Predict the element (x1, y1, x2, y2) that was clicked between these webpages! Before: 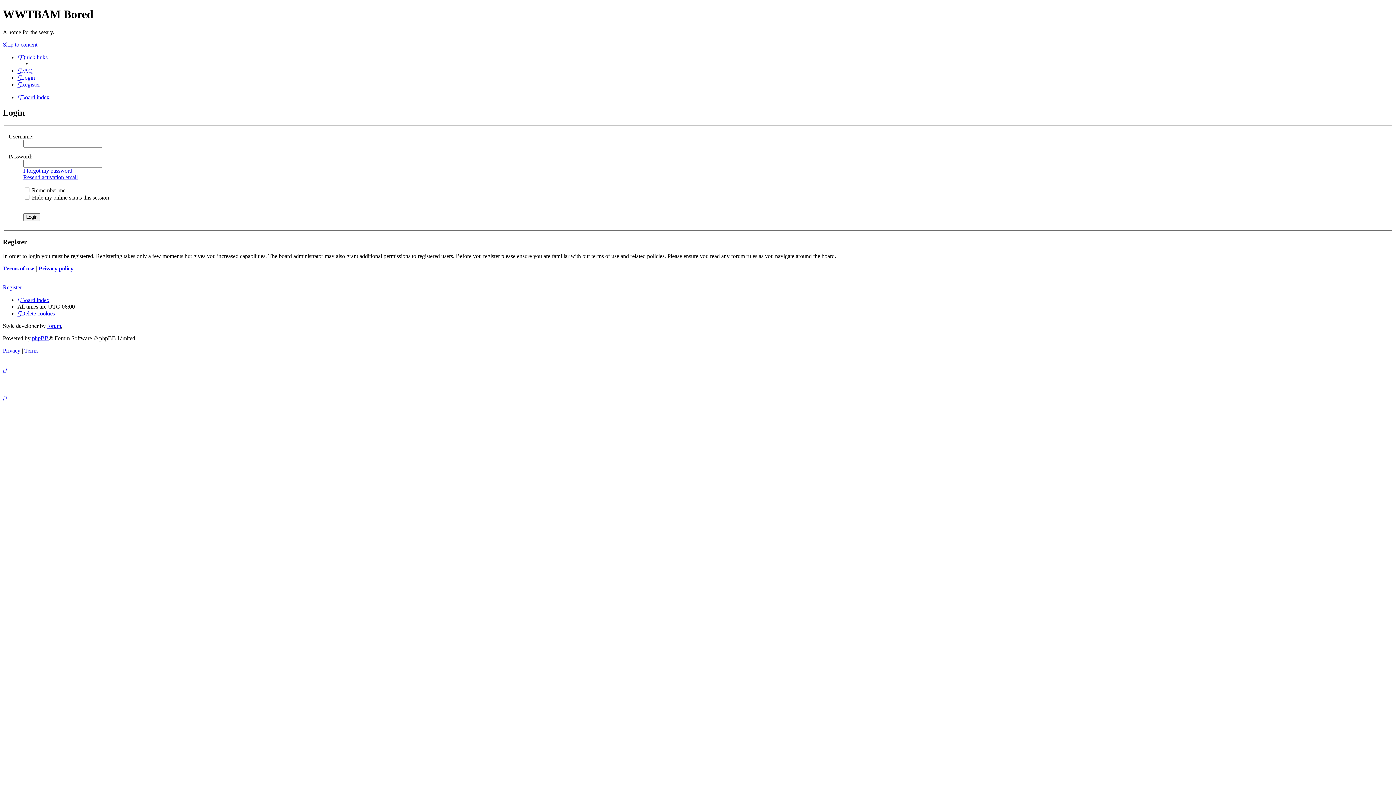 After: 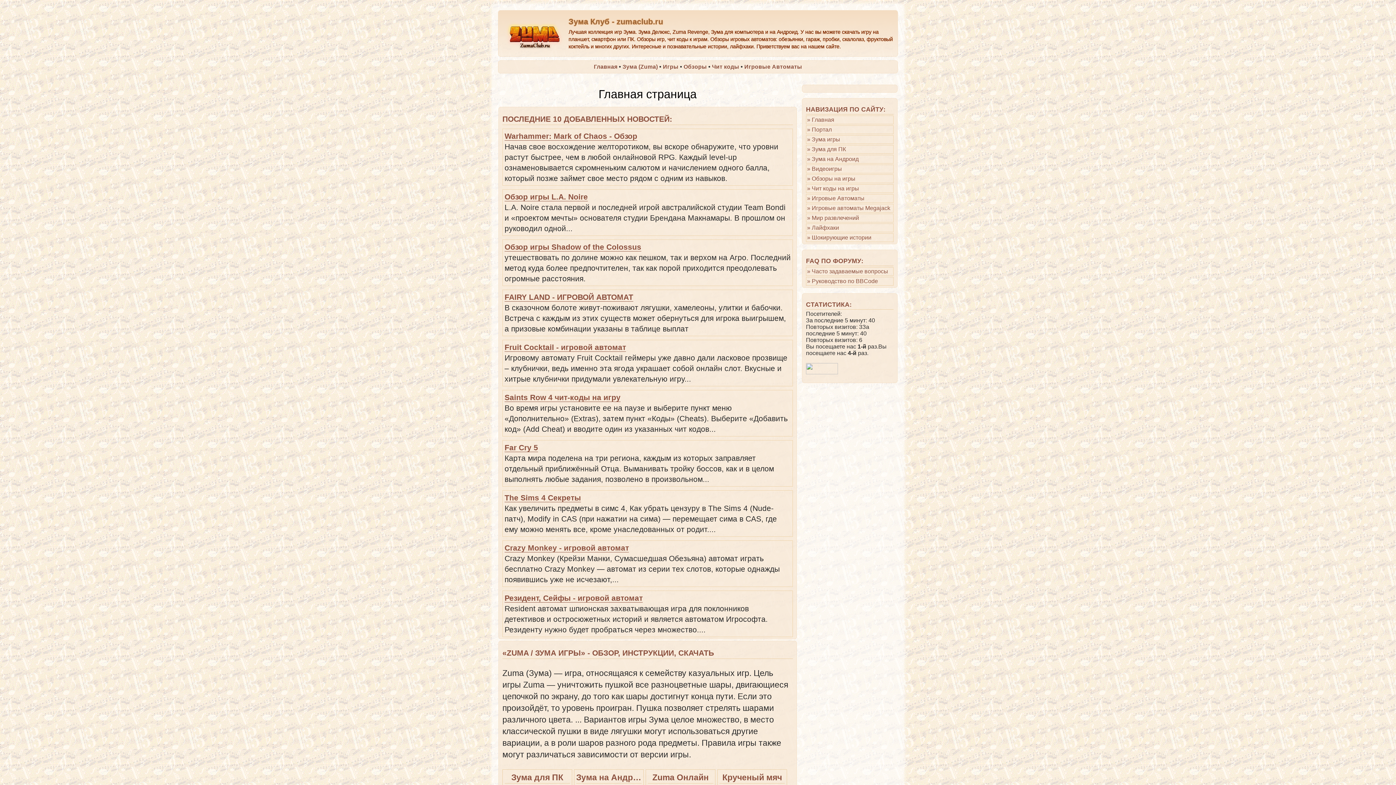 Action: bbox: (47, 322, 61, 328) label: forum